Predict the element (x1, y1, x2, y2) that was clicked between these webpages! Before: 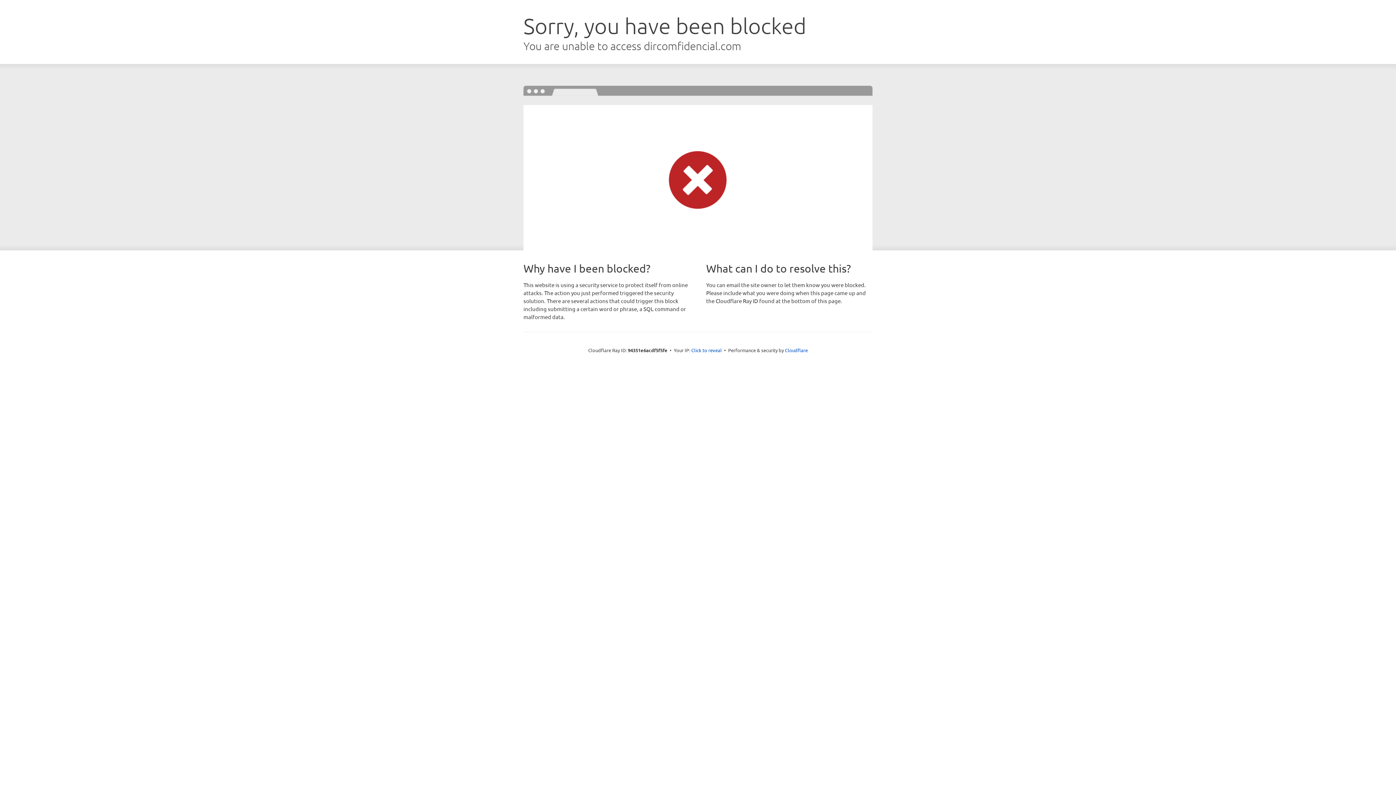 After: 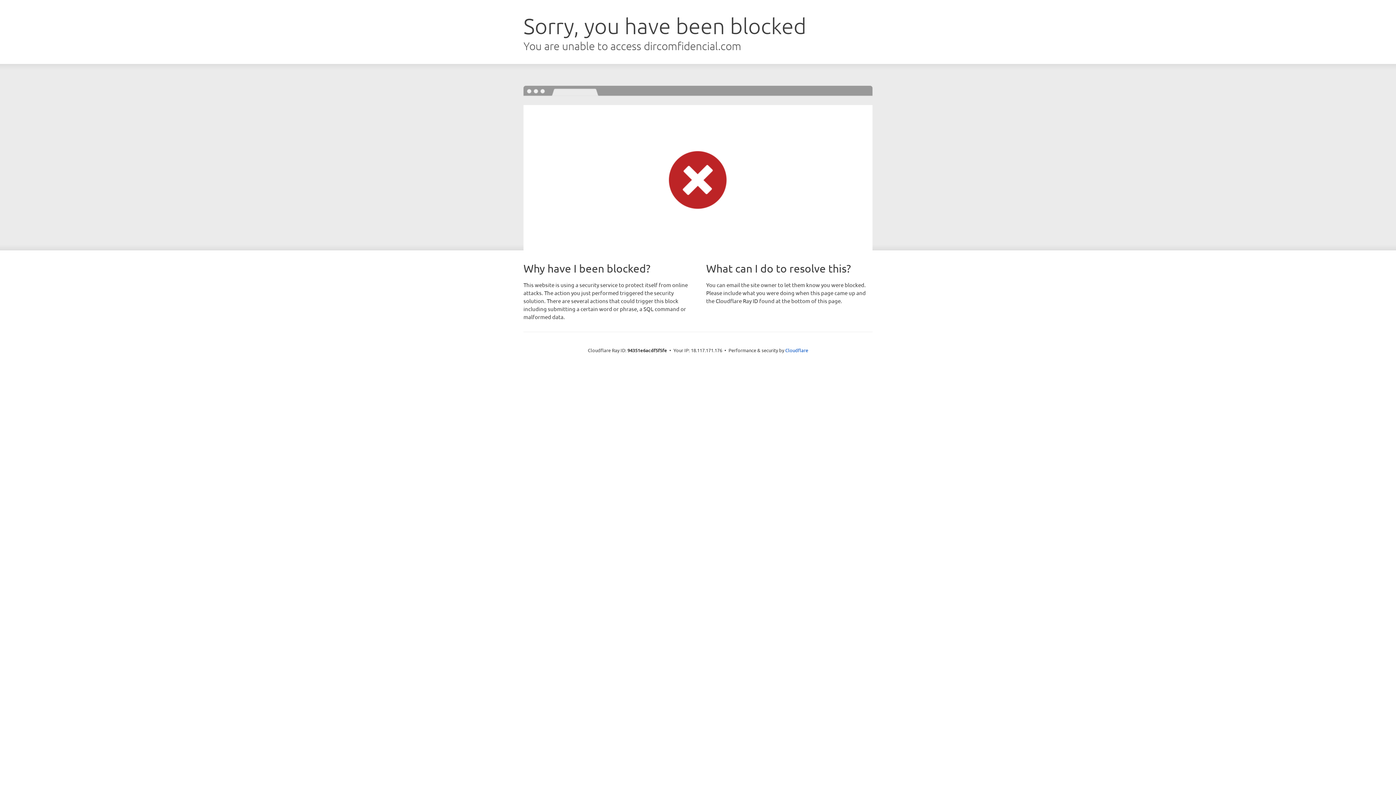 Action: label: Click to reveal bbox: (691, 346, 722, 353)